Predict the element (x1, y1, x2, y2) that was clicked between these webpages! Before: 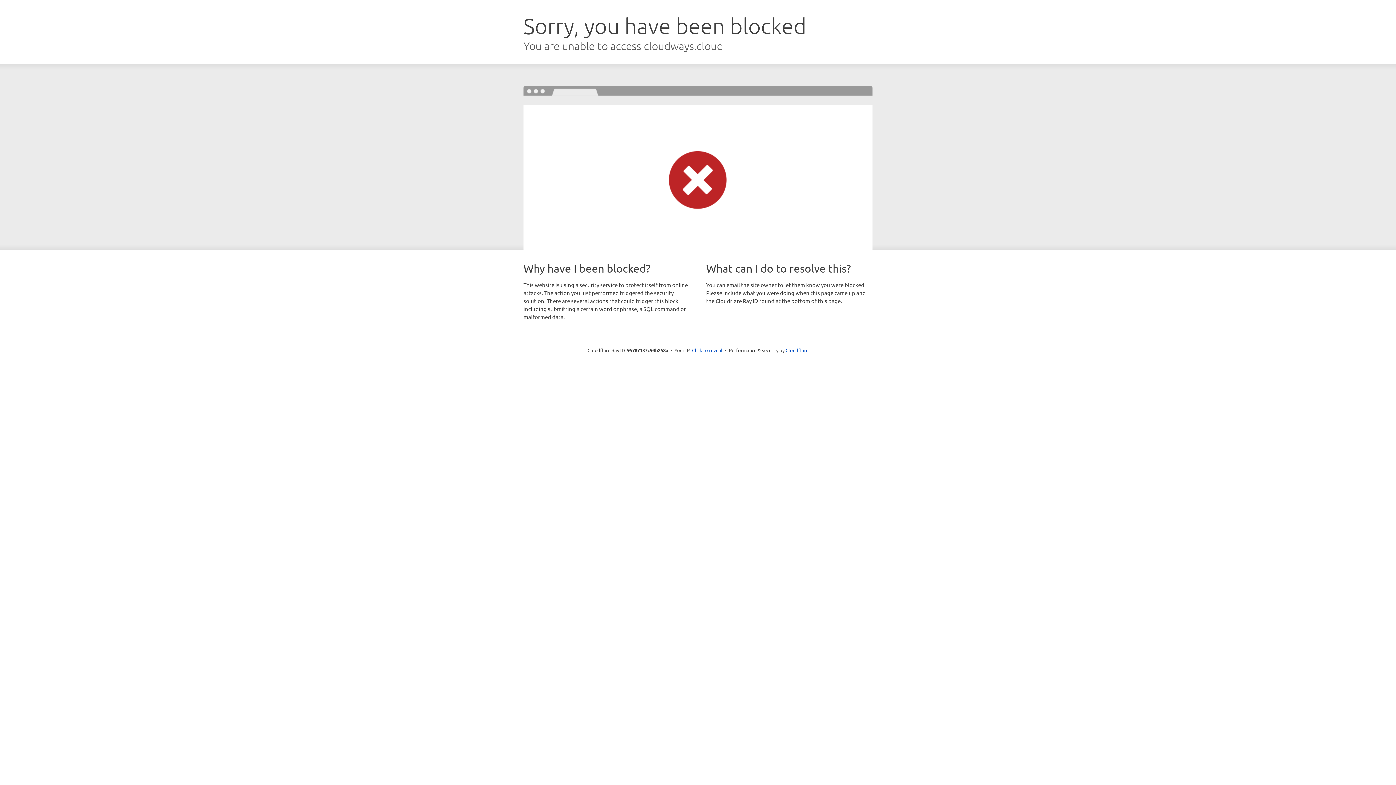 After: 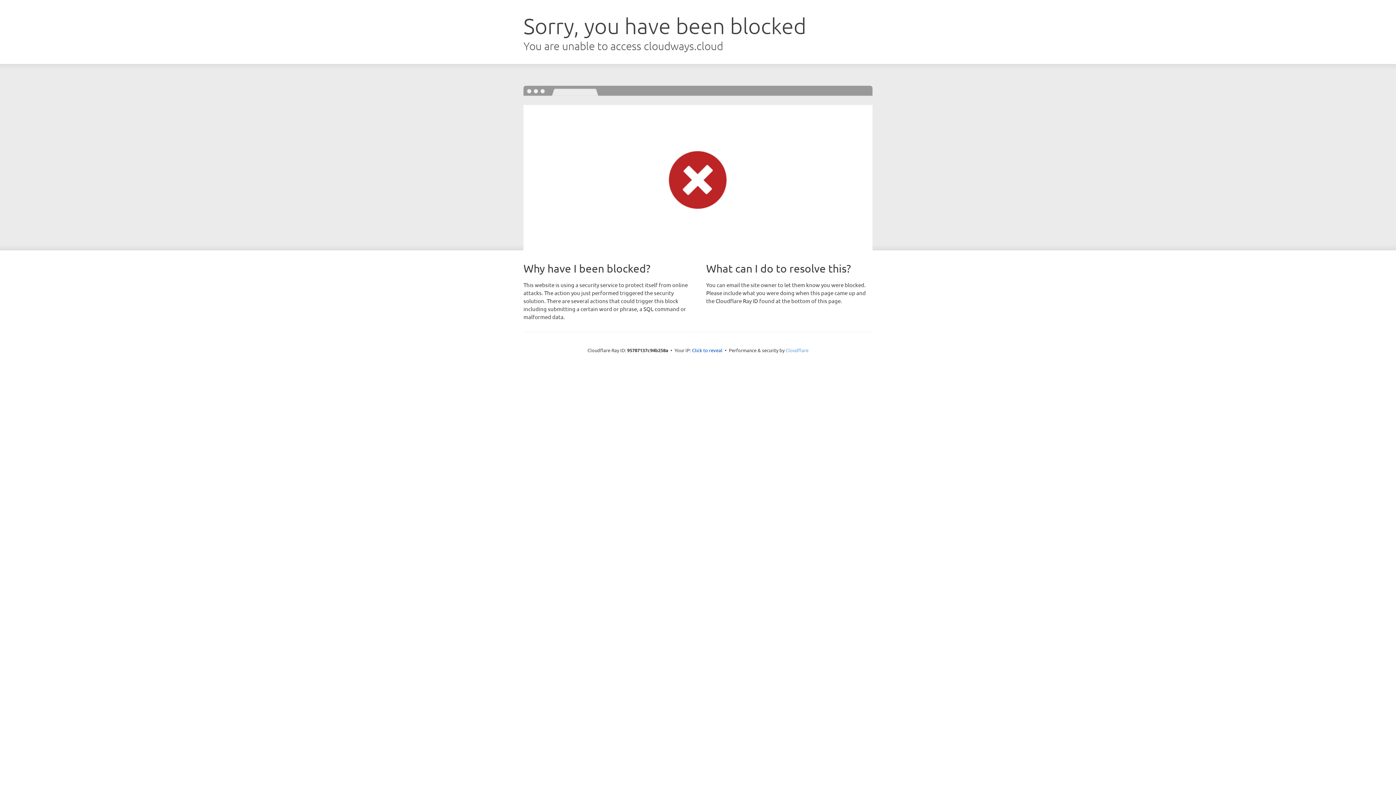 Action: label: Cloudflare bbox: (785, 347, 808, 353)